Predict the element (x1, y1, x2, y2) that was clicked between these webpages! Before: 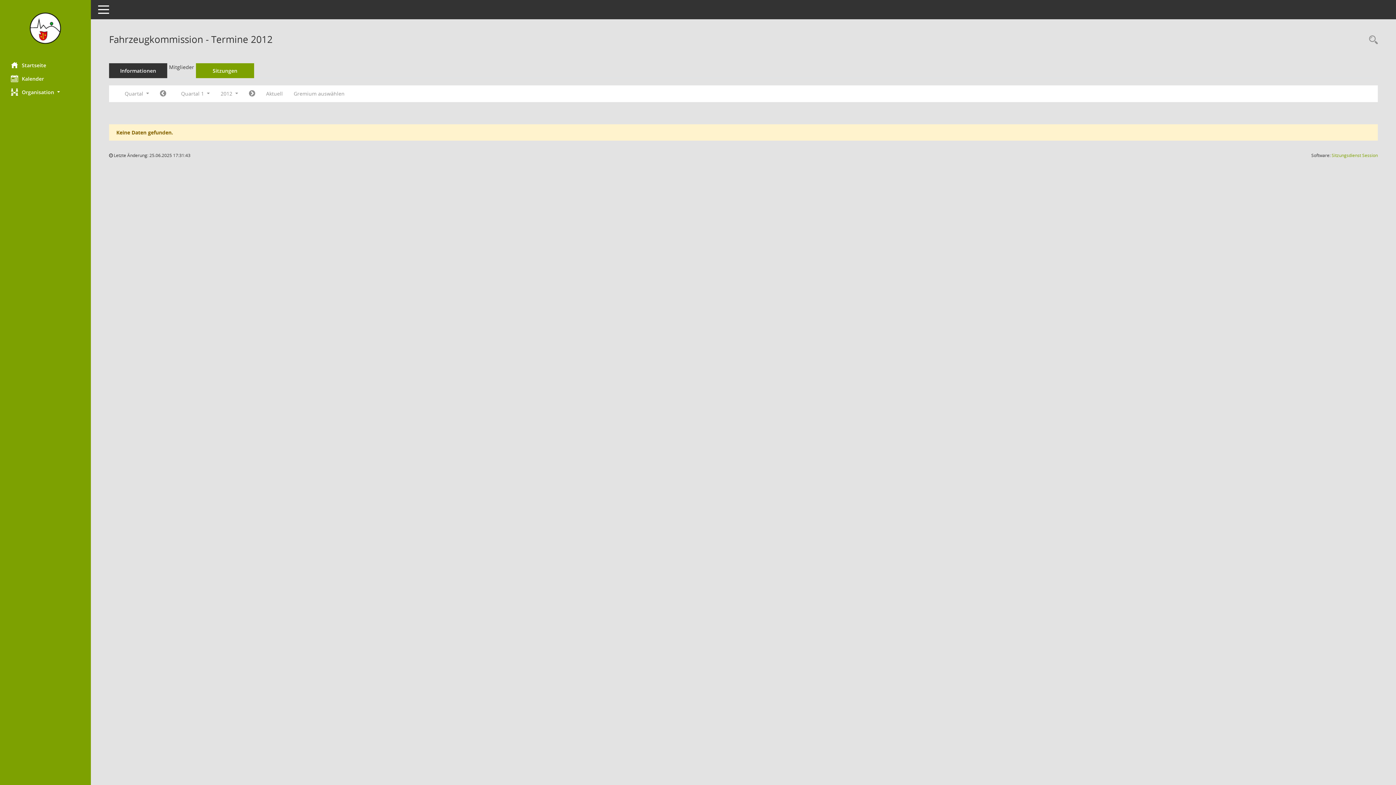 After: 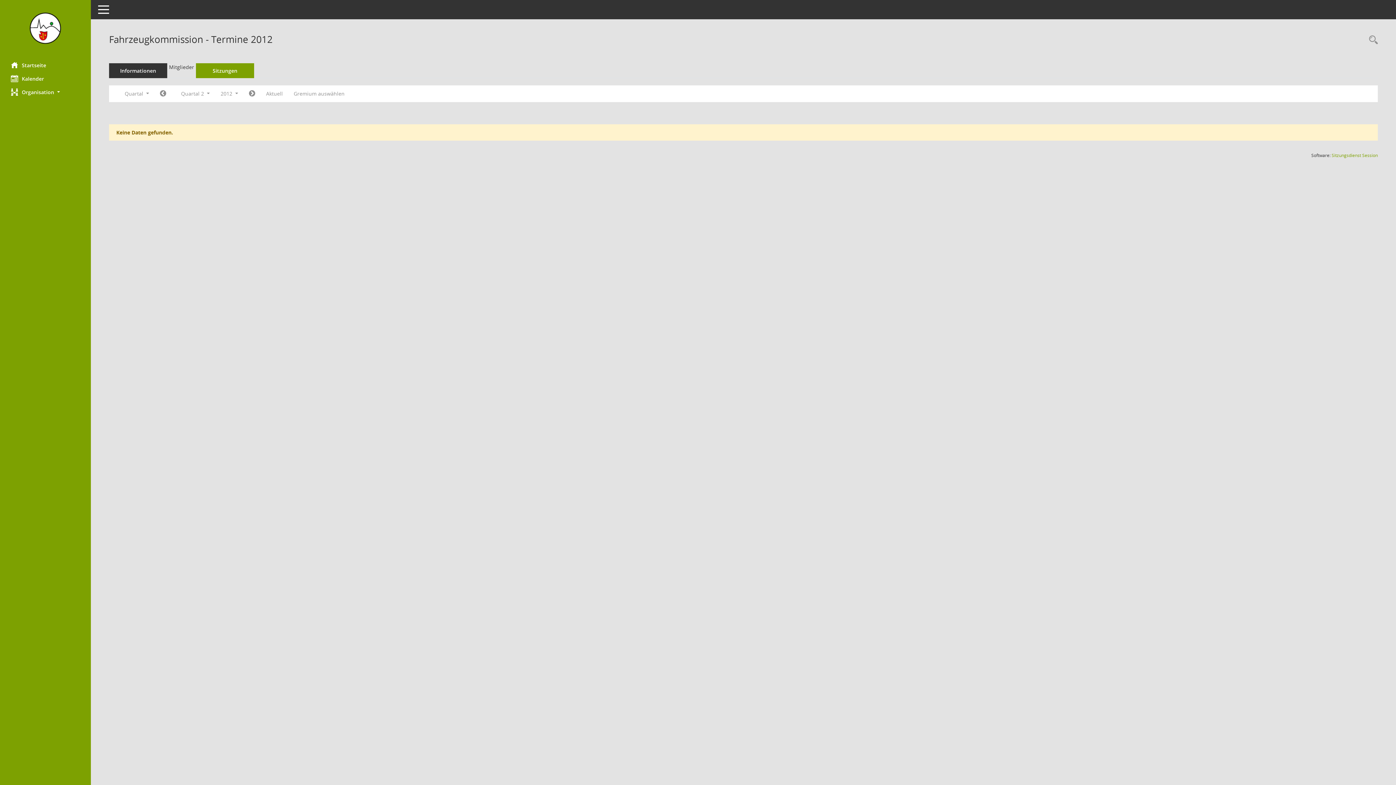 Action: label: Jahr: 2012 Monat: 4 bbox: (243, 87, 260, 100)